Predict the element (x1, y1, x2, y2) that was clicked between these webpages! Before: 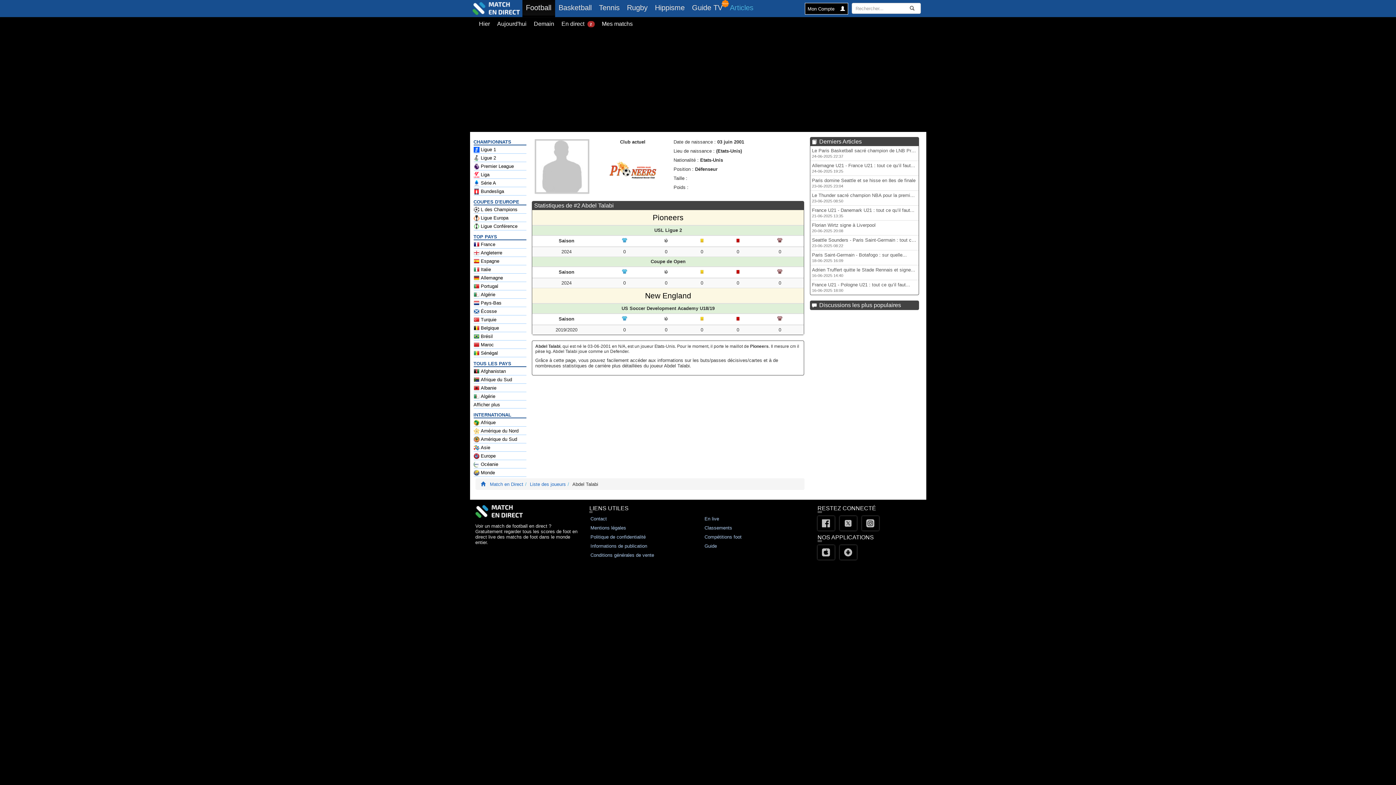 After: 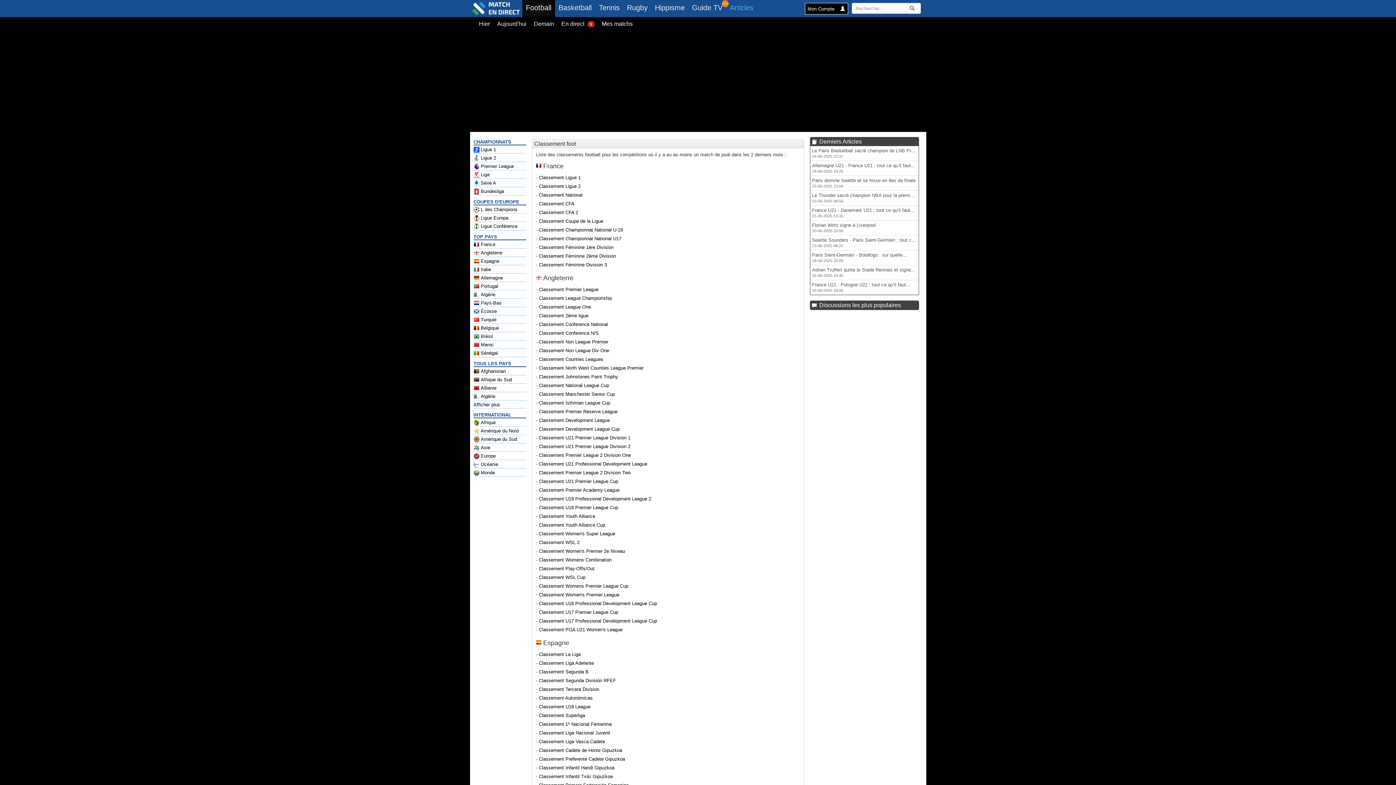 Action: bbox: (704, 525, 732, 530) label: Classements